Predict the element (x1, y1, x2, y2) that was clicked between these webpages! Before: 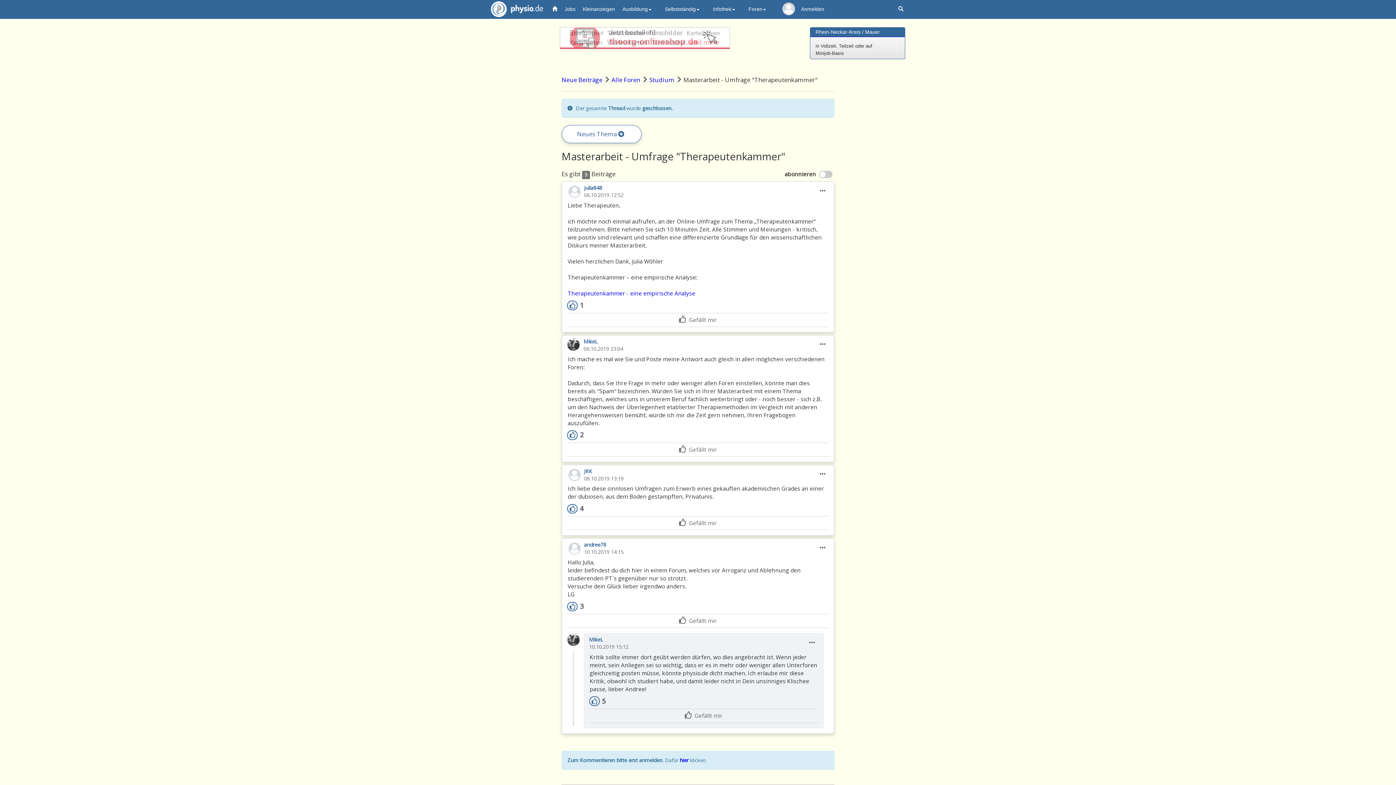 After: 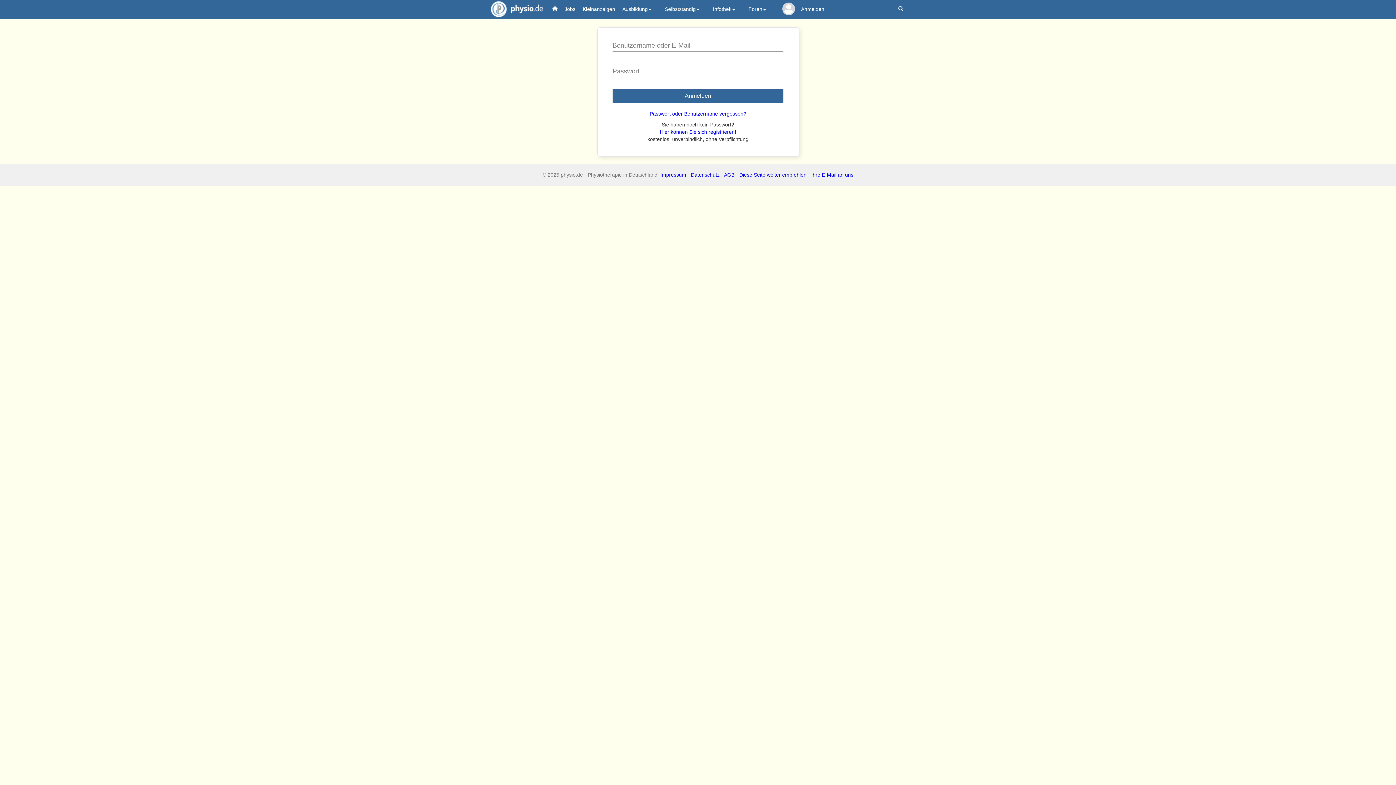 Action: bbox: (569, 477, 579, 481)